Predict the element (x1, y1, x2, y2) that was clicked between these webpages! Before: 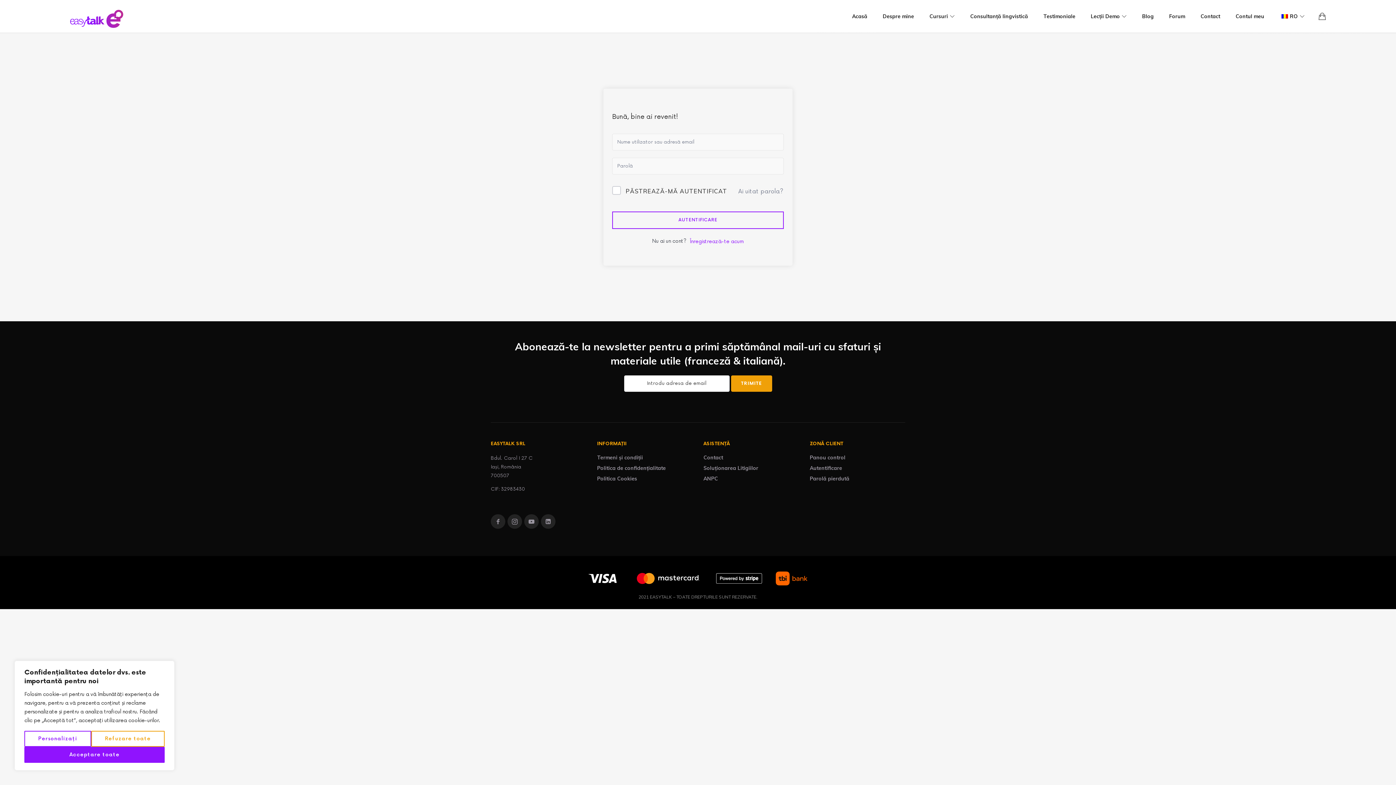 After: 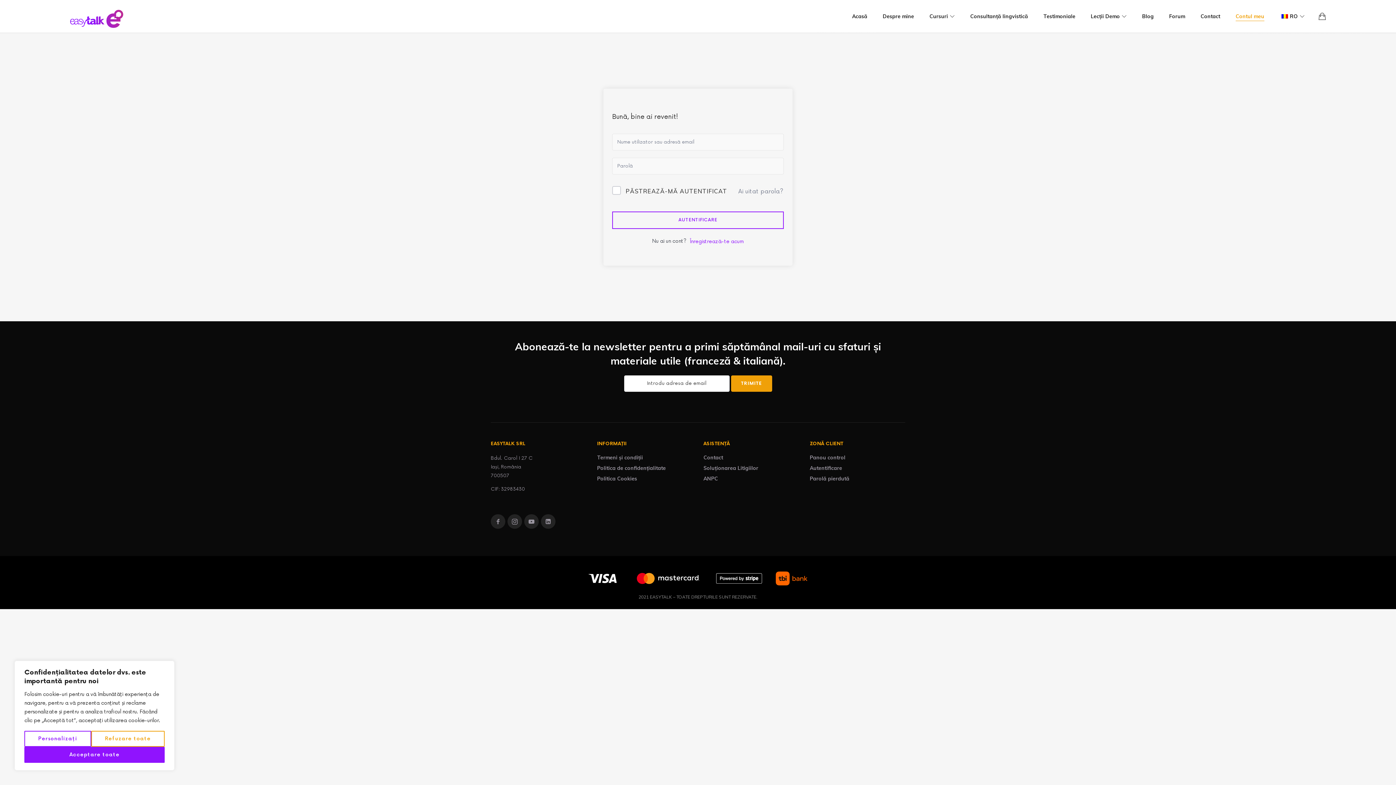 Action: bbox: (1235, 0, 1264, 32) label: Contul meu